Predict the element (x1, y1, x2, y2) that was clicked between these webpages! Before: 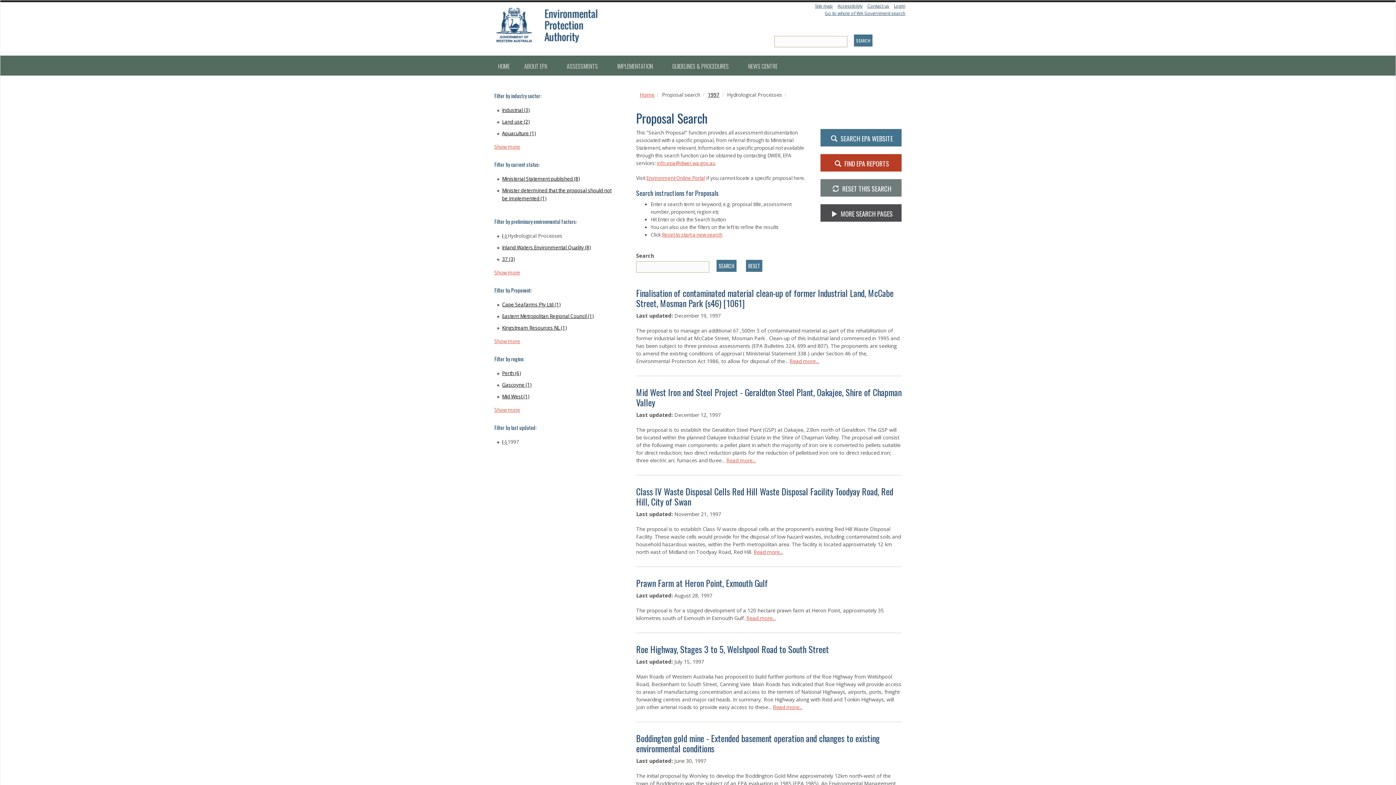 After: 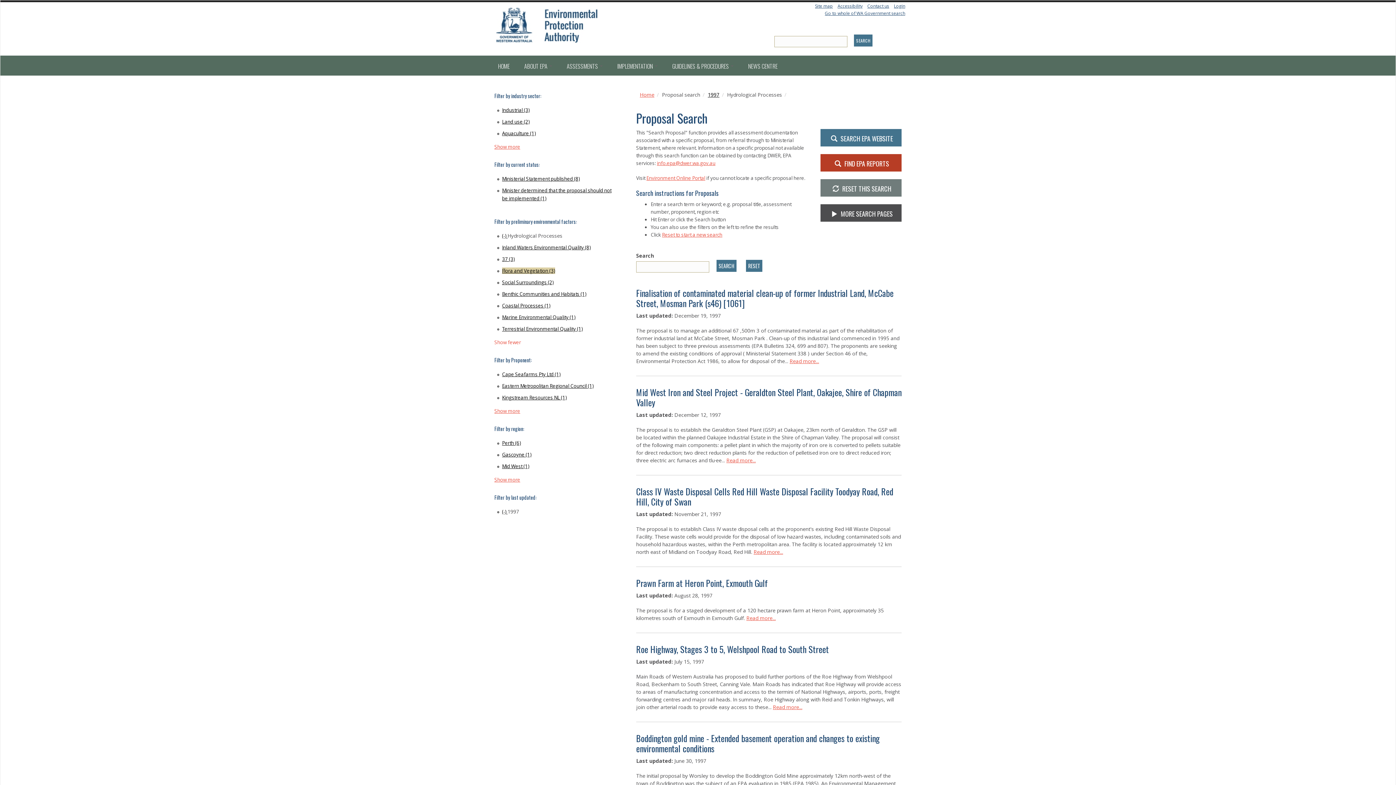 Action: label: Show more bbox: (494, 269, 520, 276)